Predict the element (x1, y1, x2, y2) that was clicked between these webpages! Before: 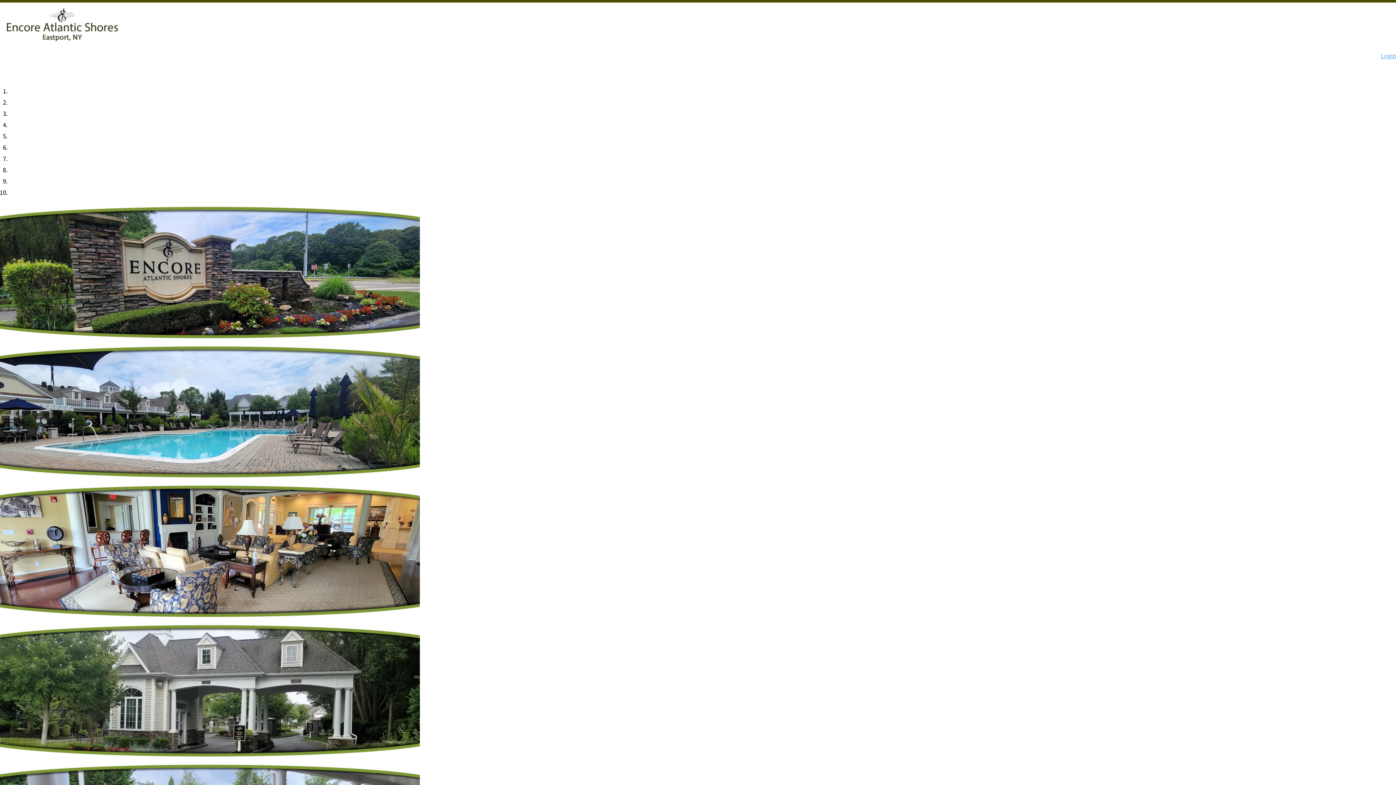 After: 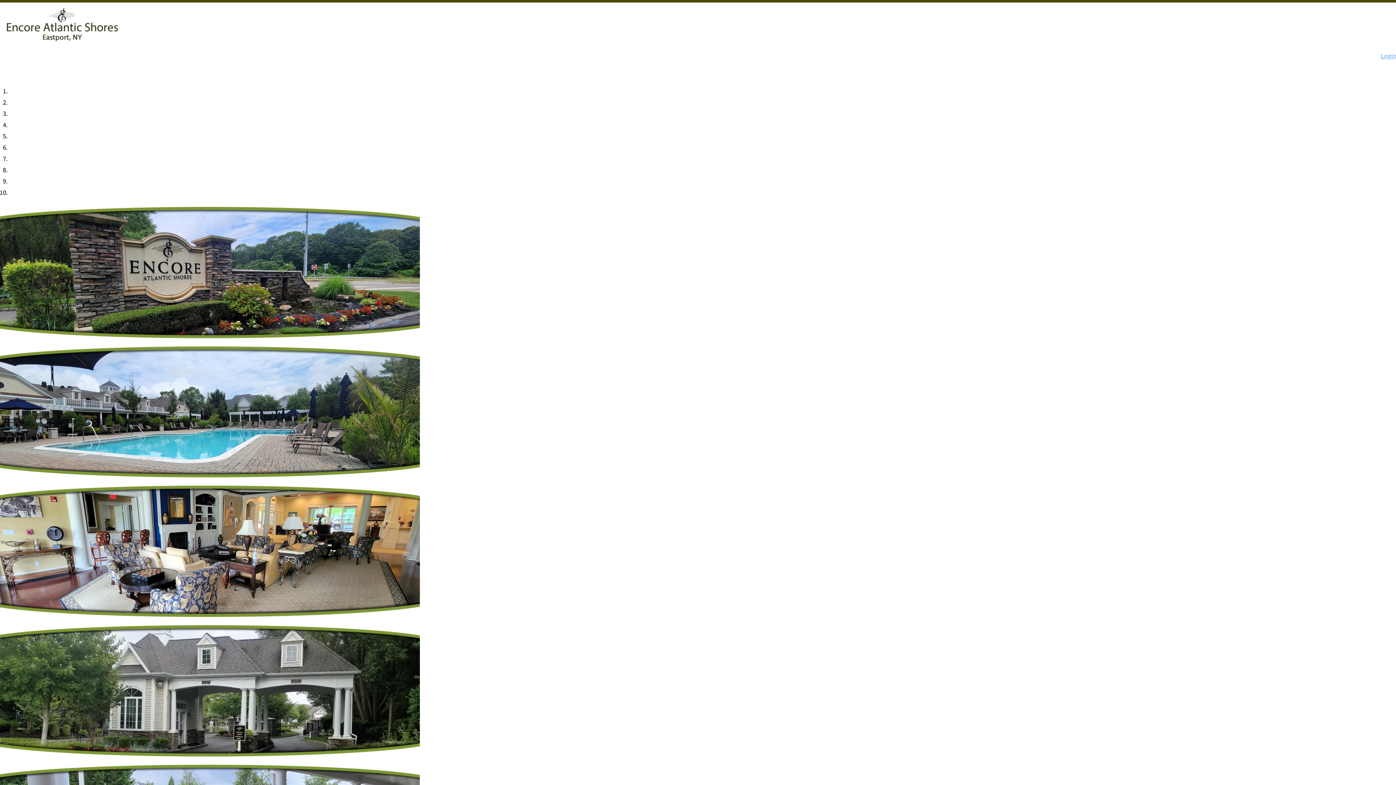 Action: bbox: (5, 36, 118, 44)